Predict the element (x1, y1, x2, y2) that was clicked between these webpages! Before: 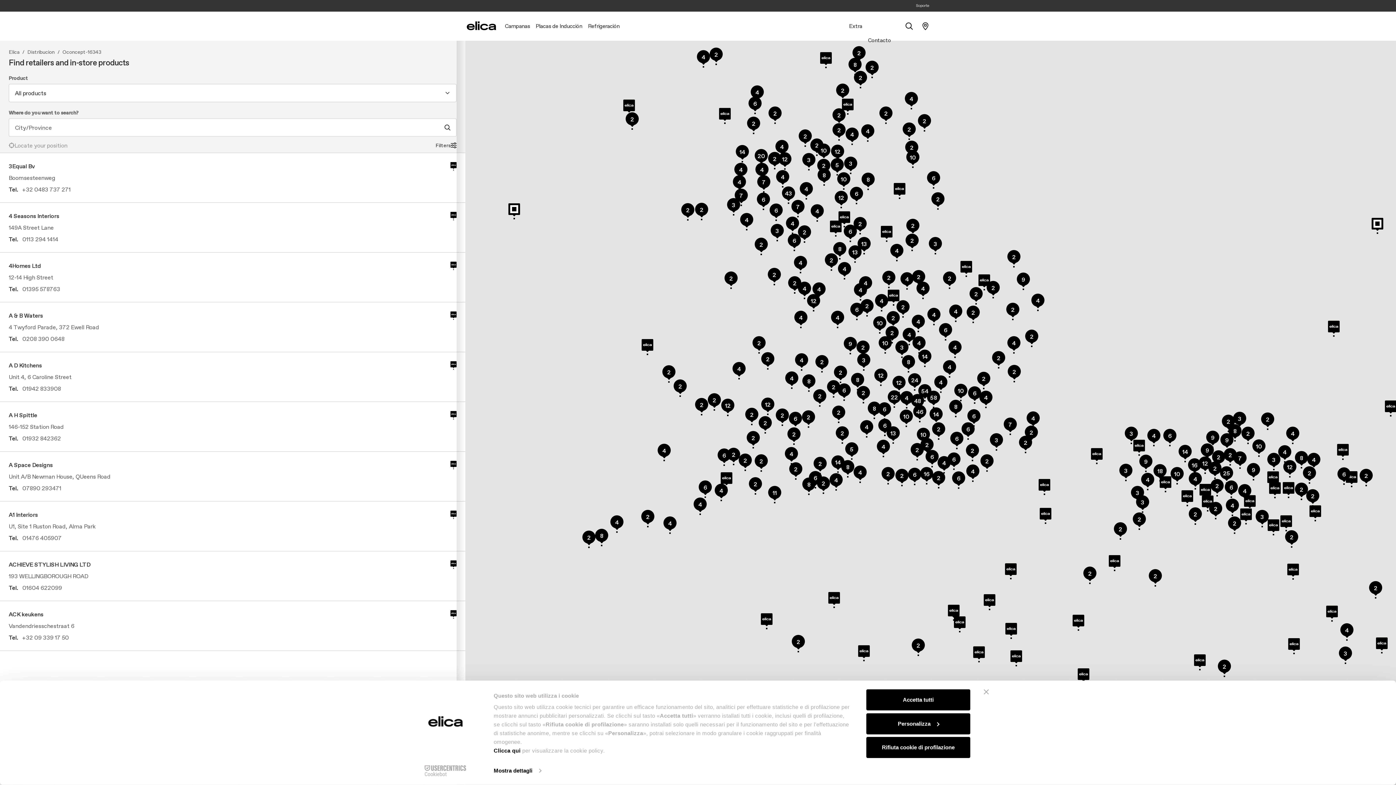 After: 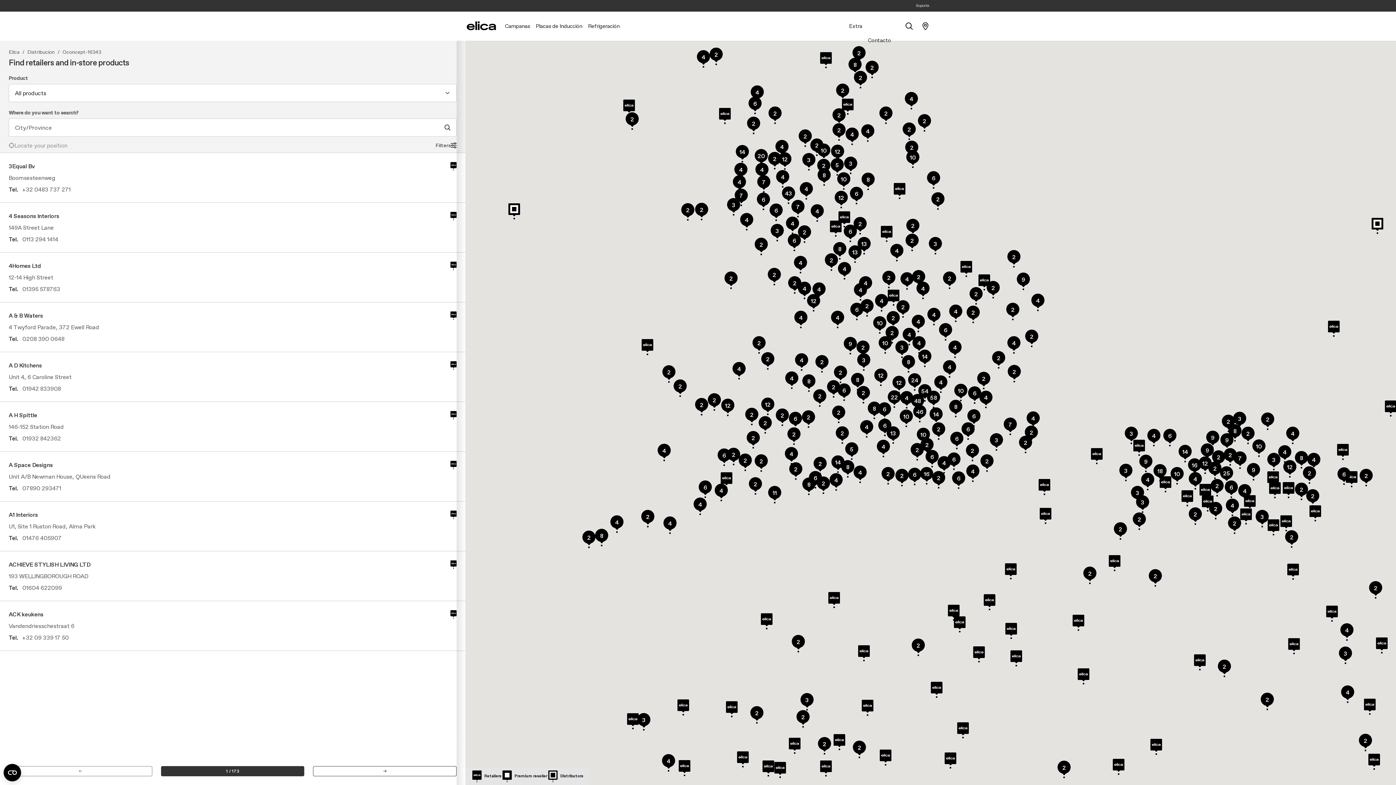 Action: label: Rifiuta cookie di profilazione bbox: (866, 737, 970, 758)